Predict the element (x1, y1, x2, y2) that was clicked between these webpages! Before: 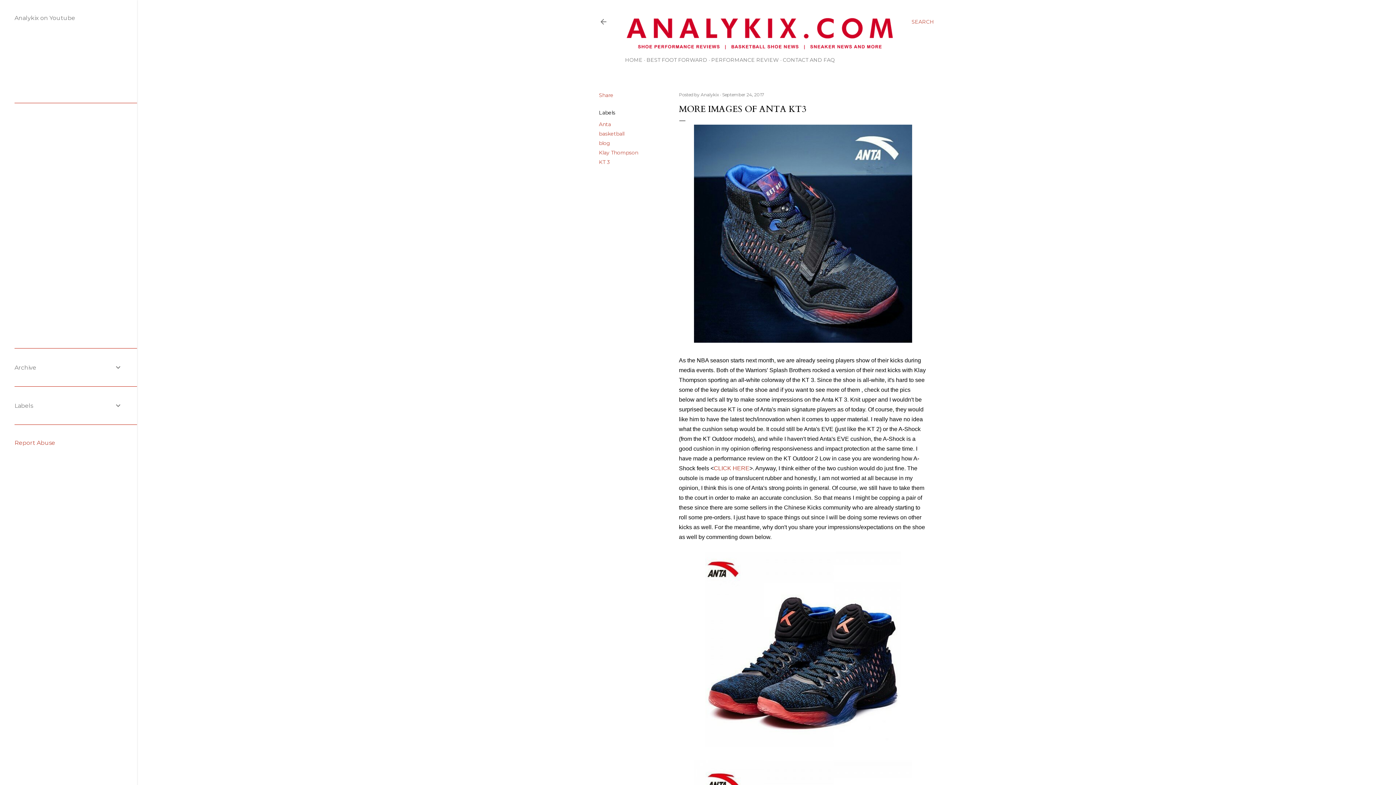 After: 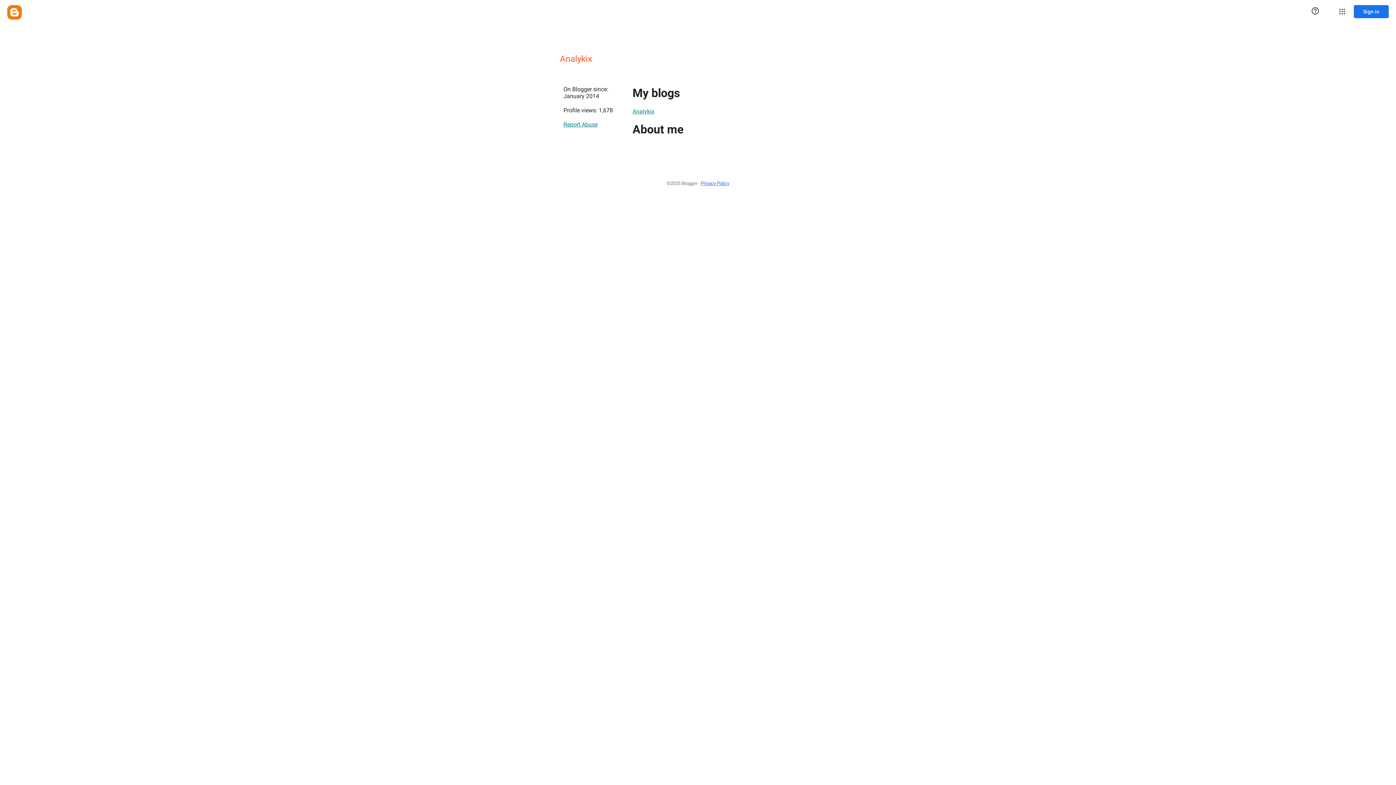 Action: bbox: (700, 92, 720, 97) label: Analykix 